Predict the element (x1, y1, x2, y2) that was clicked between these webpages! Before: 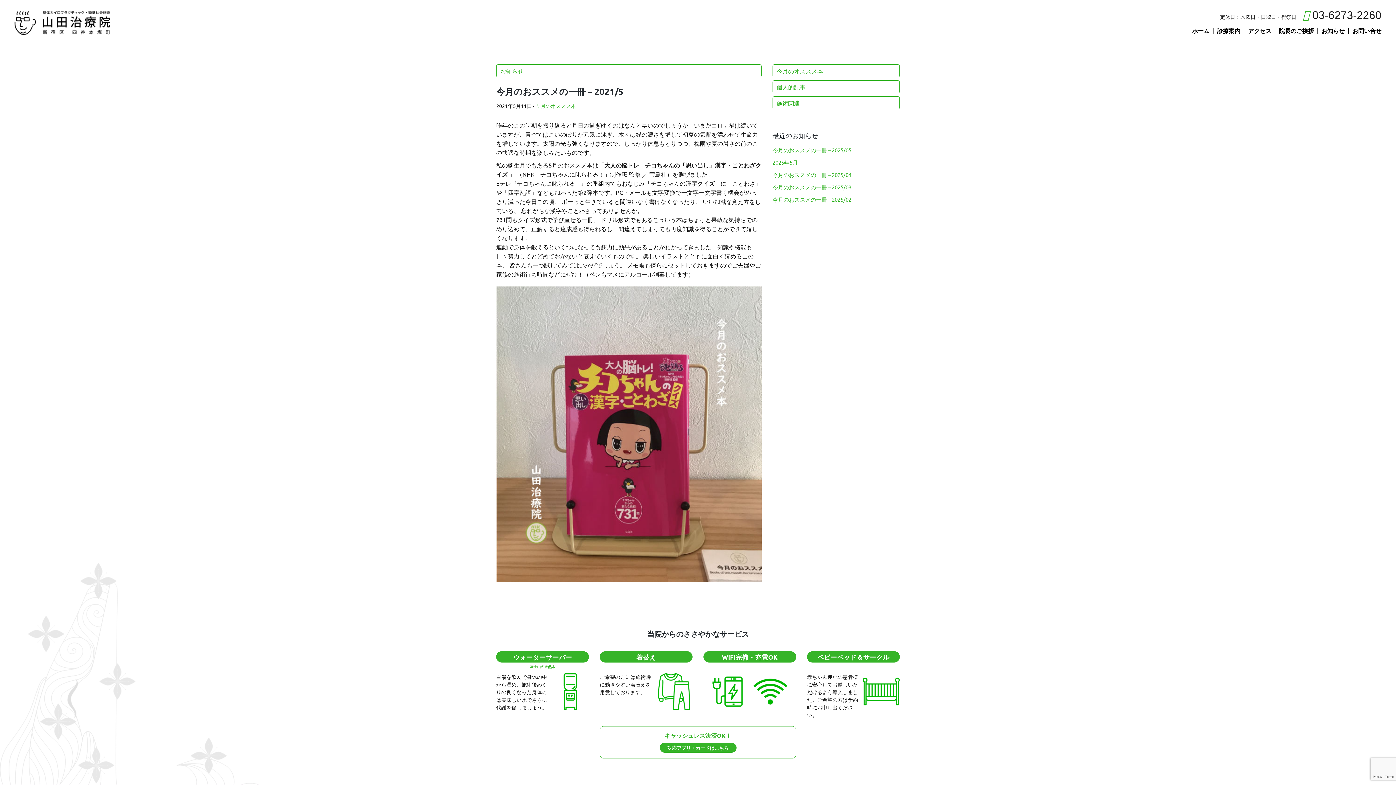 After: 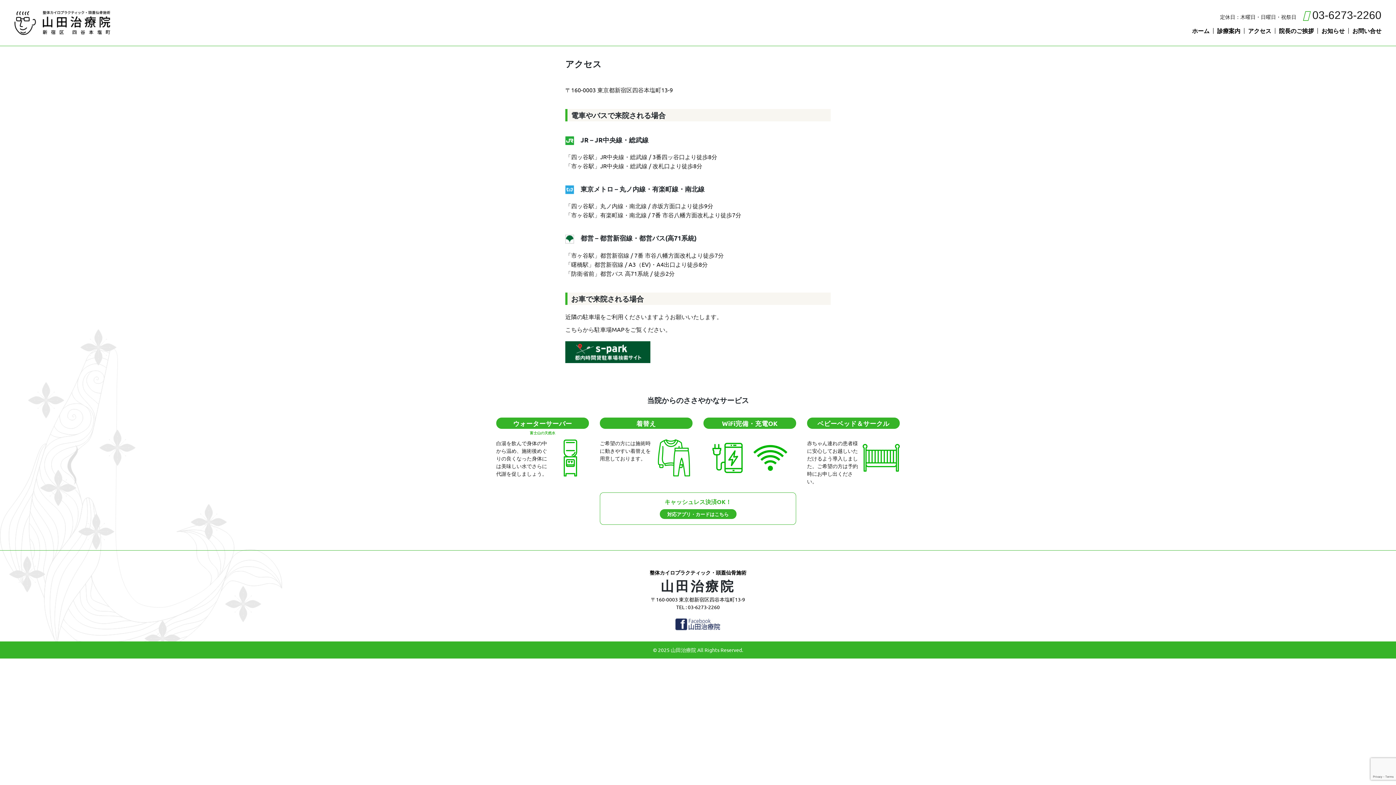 Action: bbox: (1248, 28, 1271, 33) label: アクセス